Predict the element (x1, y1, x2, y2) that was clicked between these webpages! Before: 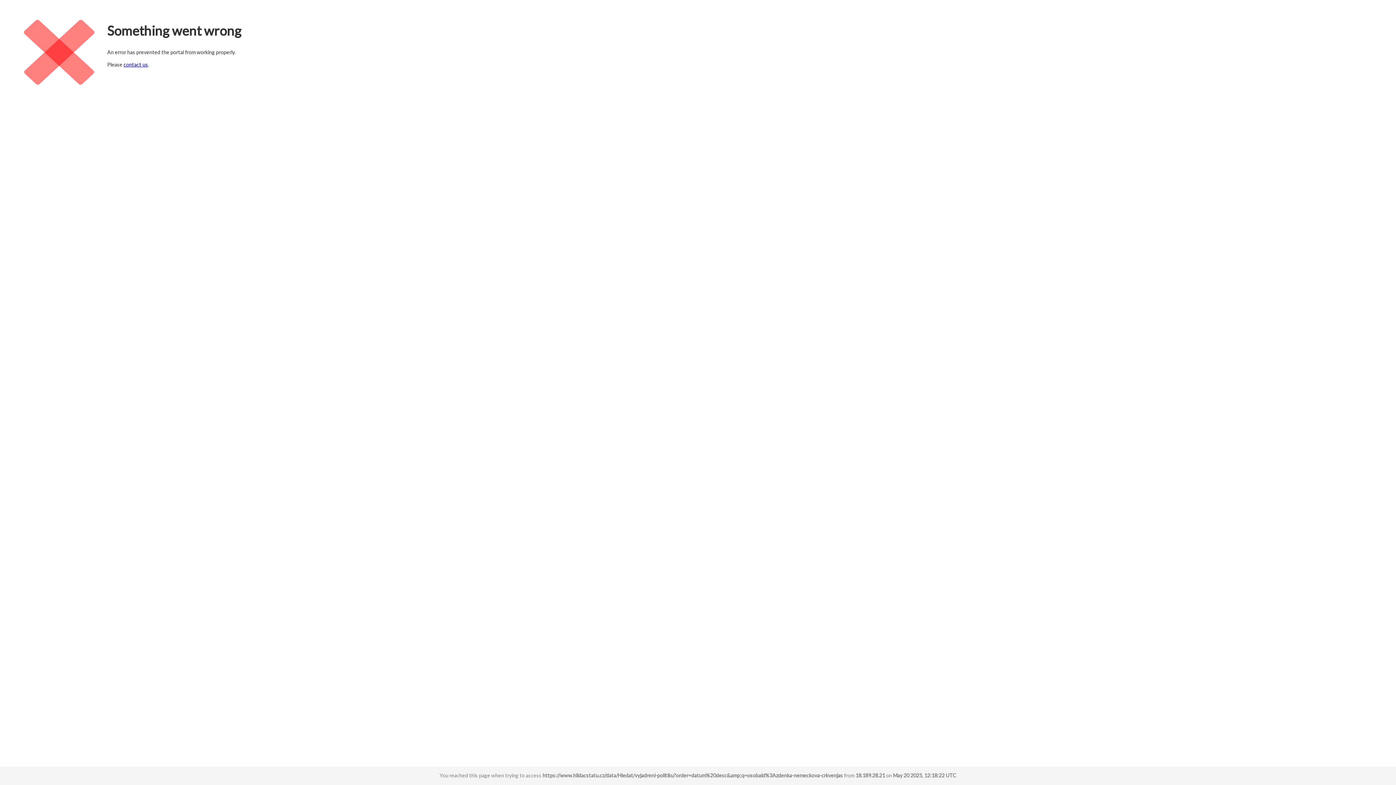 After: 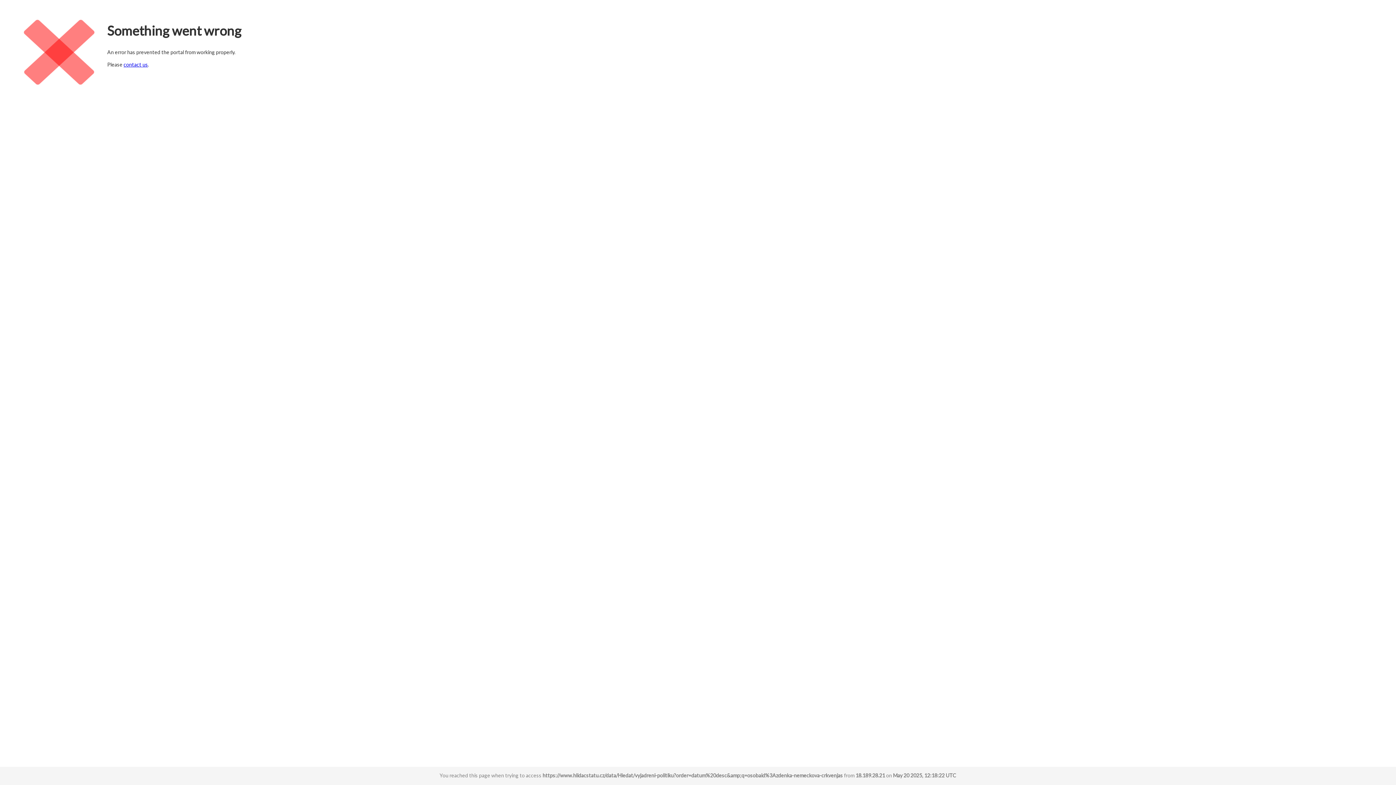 Action: bbox: (123, 61, 148, 67) label: contact us